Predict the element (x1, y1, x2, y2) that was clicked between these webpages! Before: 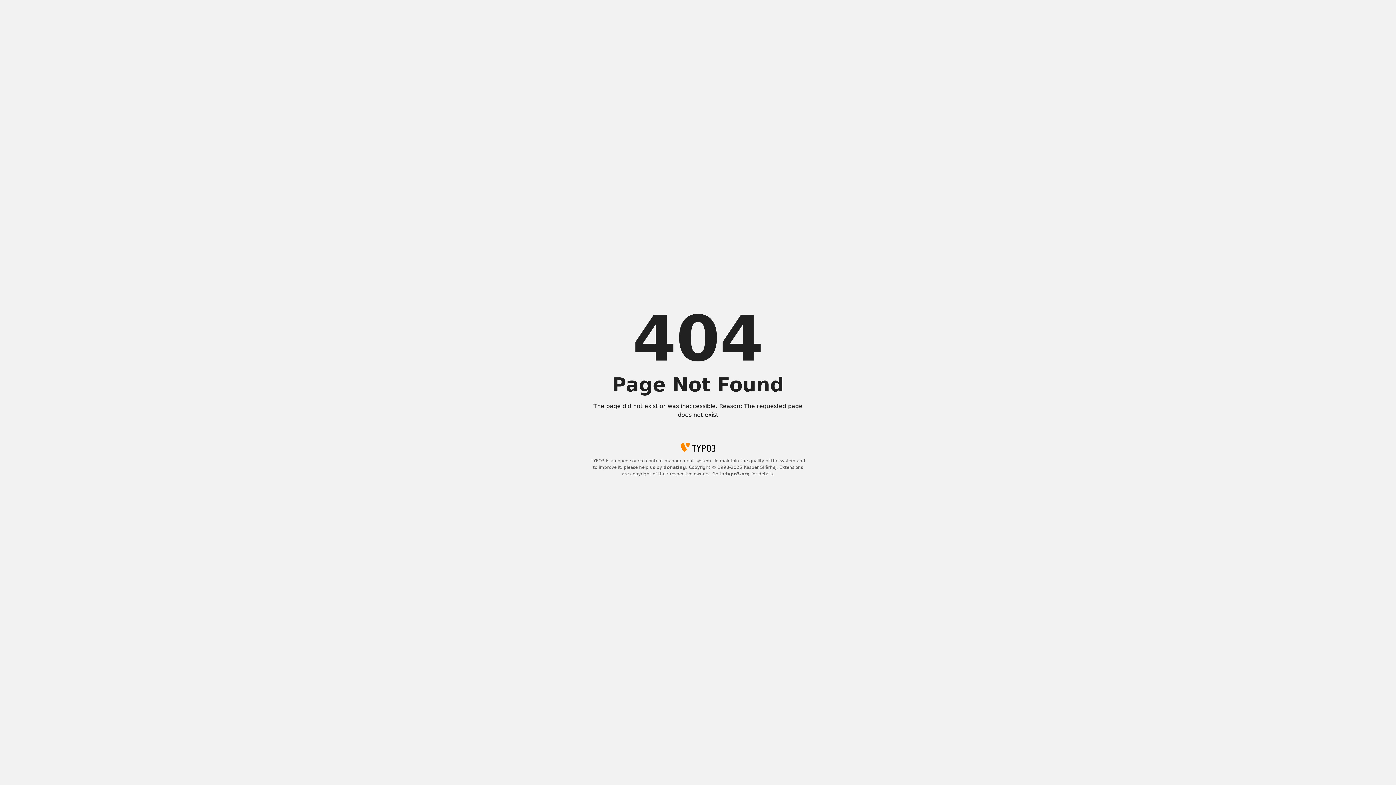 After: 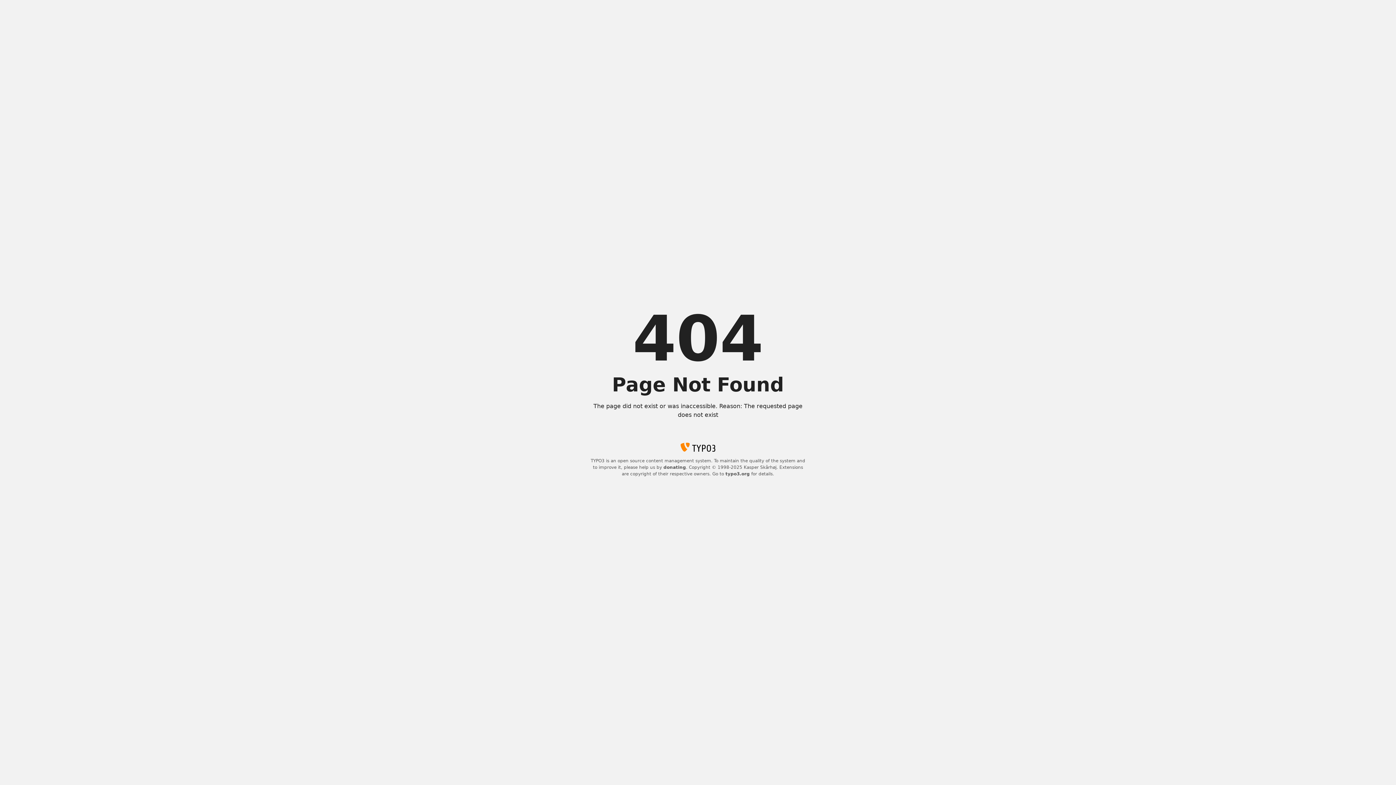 Action: label: typo3.org bbox: (725, 471, 750, 476)